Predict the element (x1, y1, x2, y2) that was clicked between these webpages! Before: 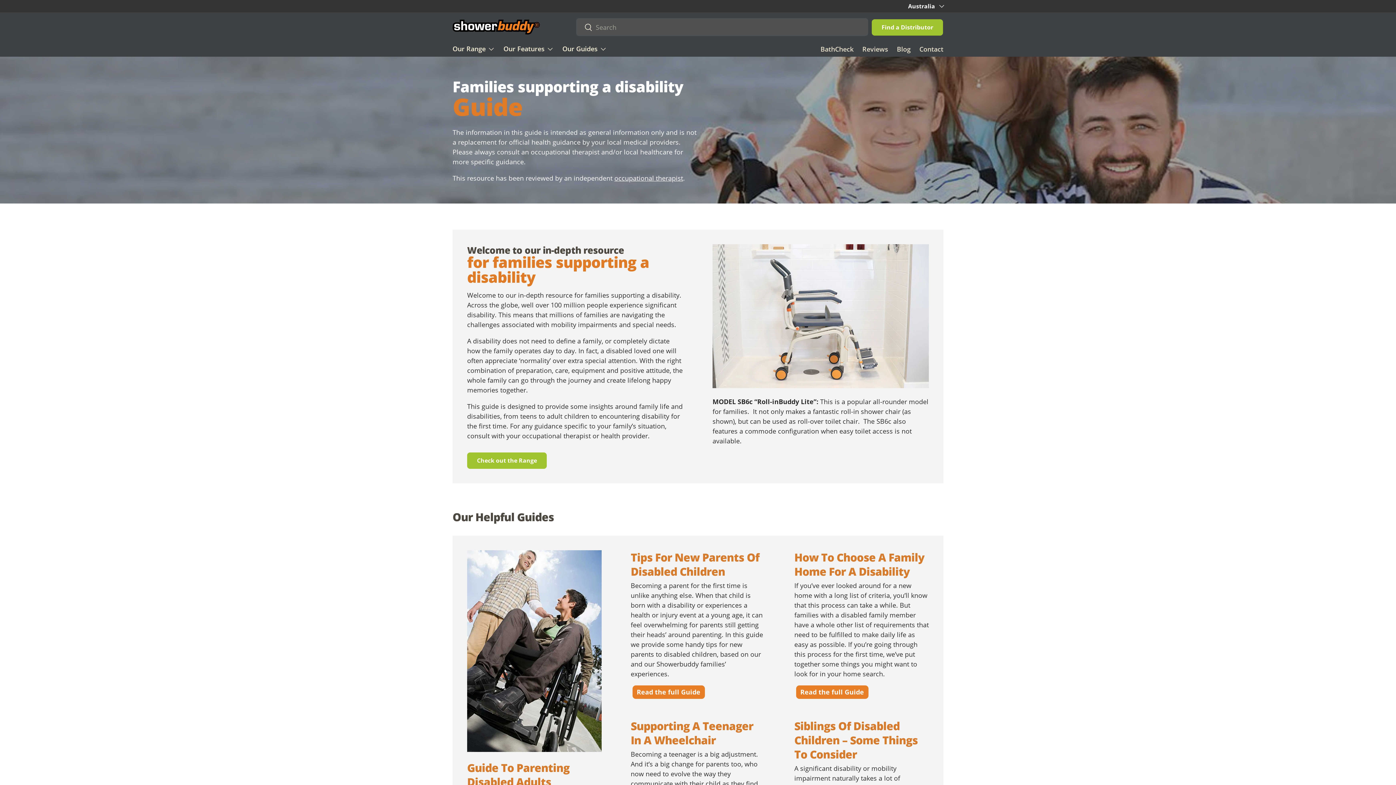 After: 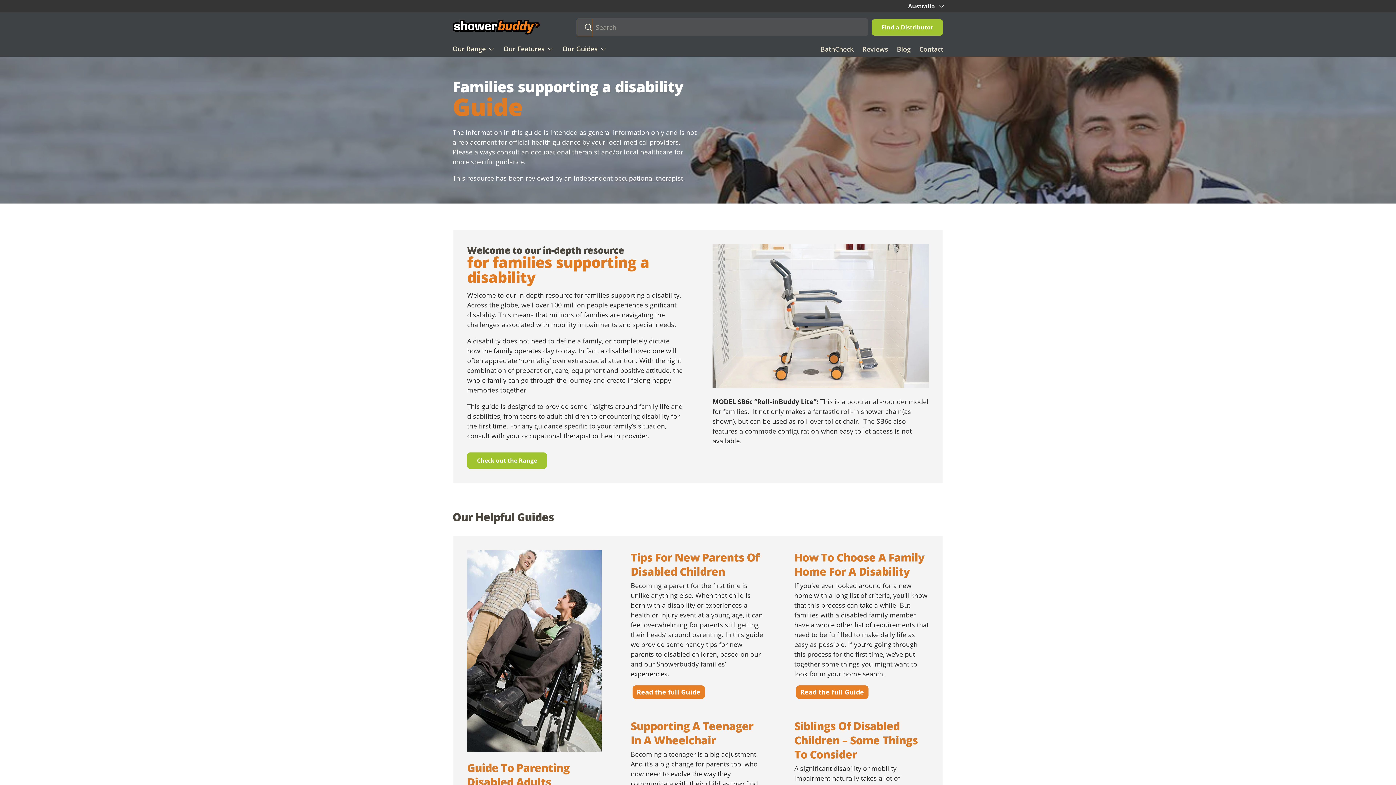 Action: label: Search bbox: (576, 19, 592, 36)